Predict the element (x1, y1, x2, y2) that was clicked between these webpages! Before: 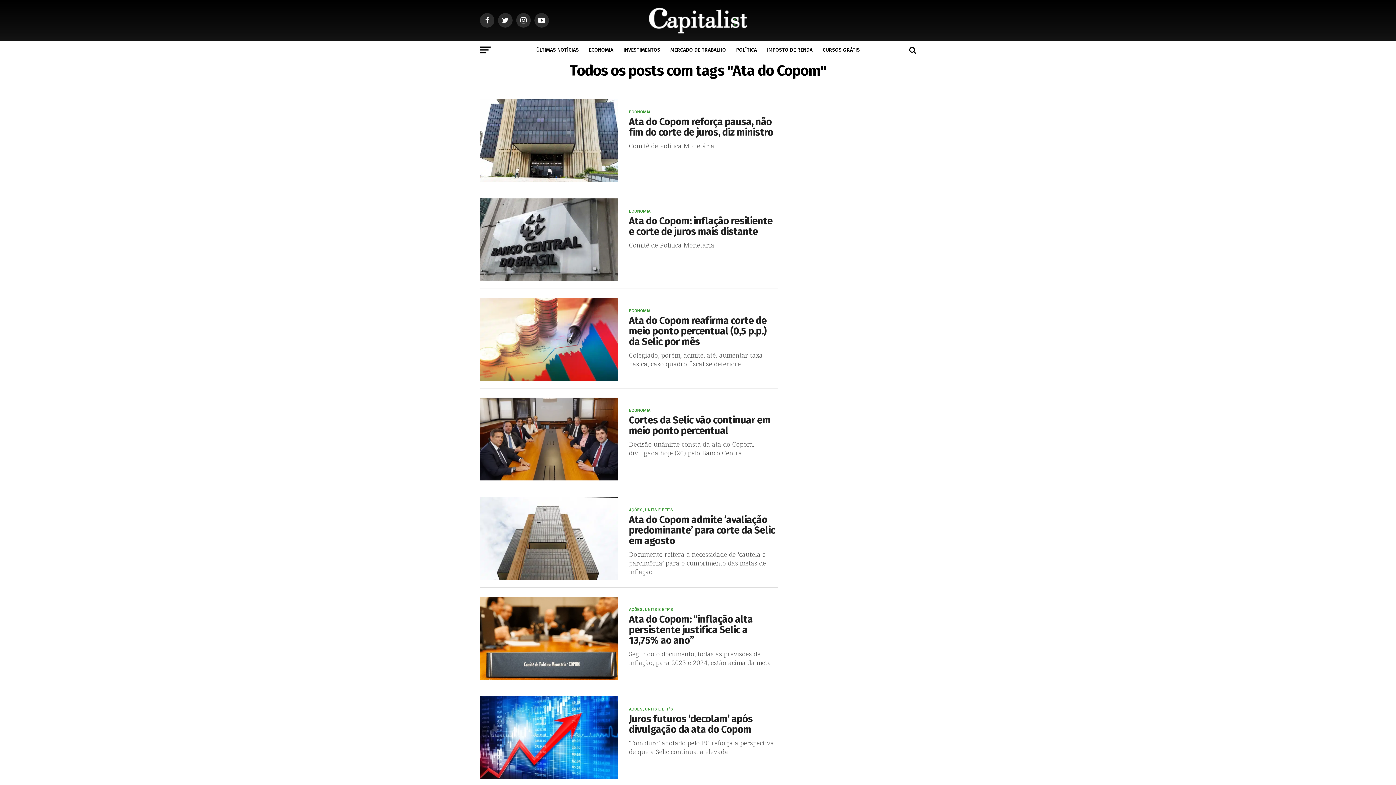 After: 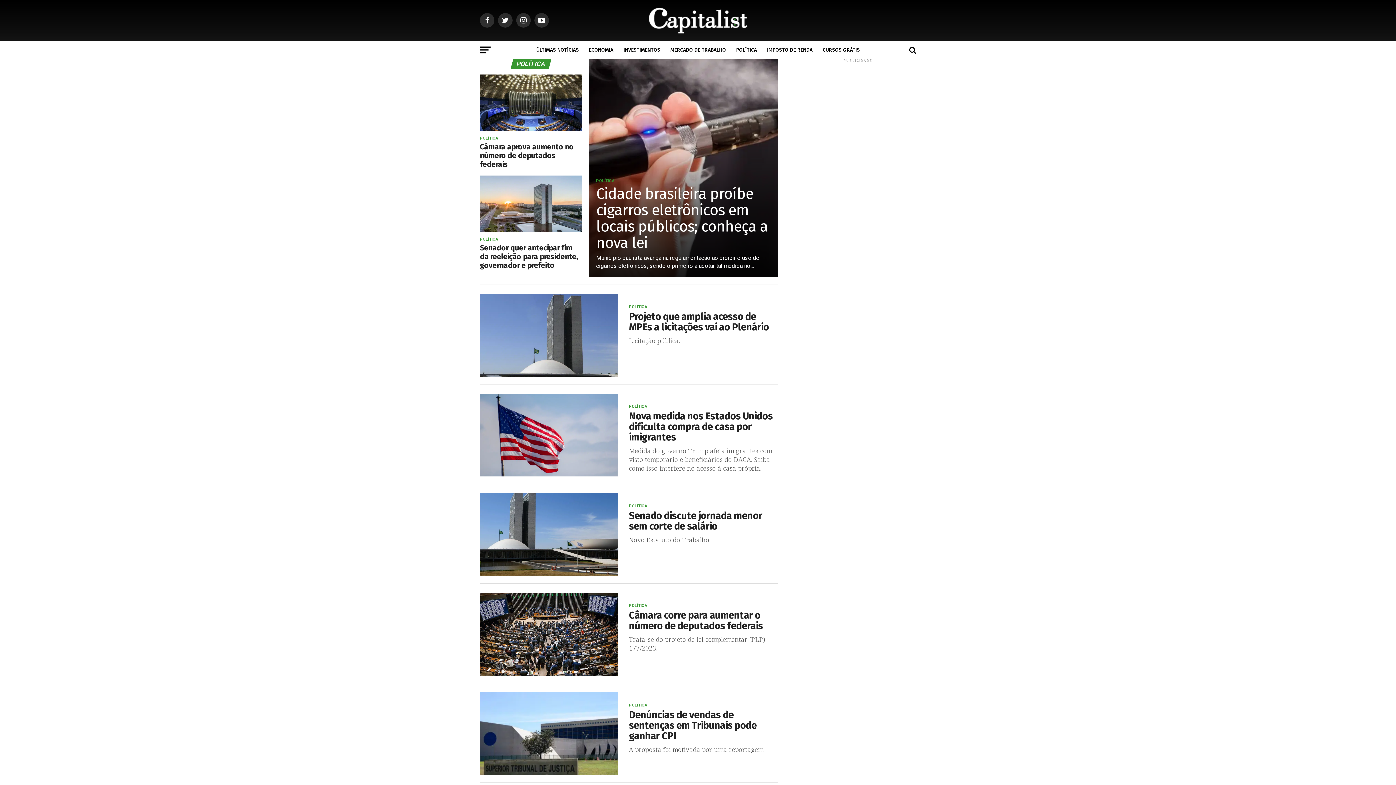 Action: label: POLÍTICA bbox: (732, 41, 761, 59)